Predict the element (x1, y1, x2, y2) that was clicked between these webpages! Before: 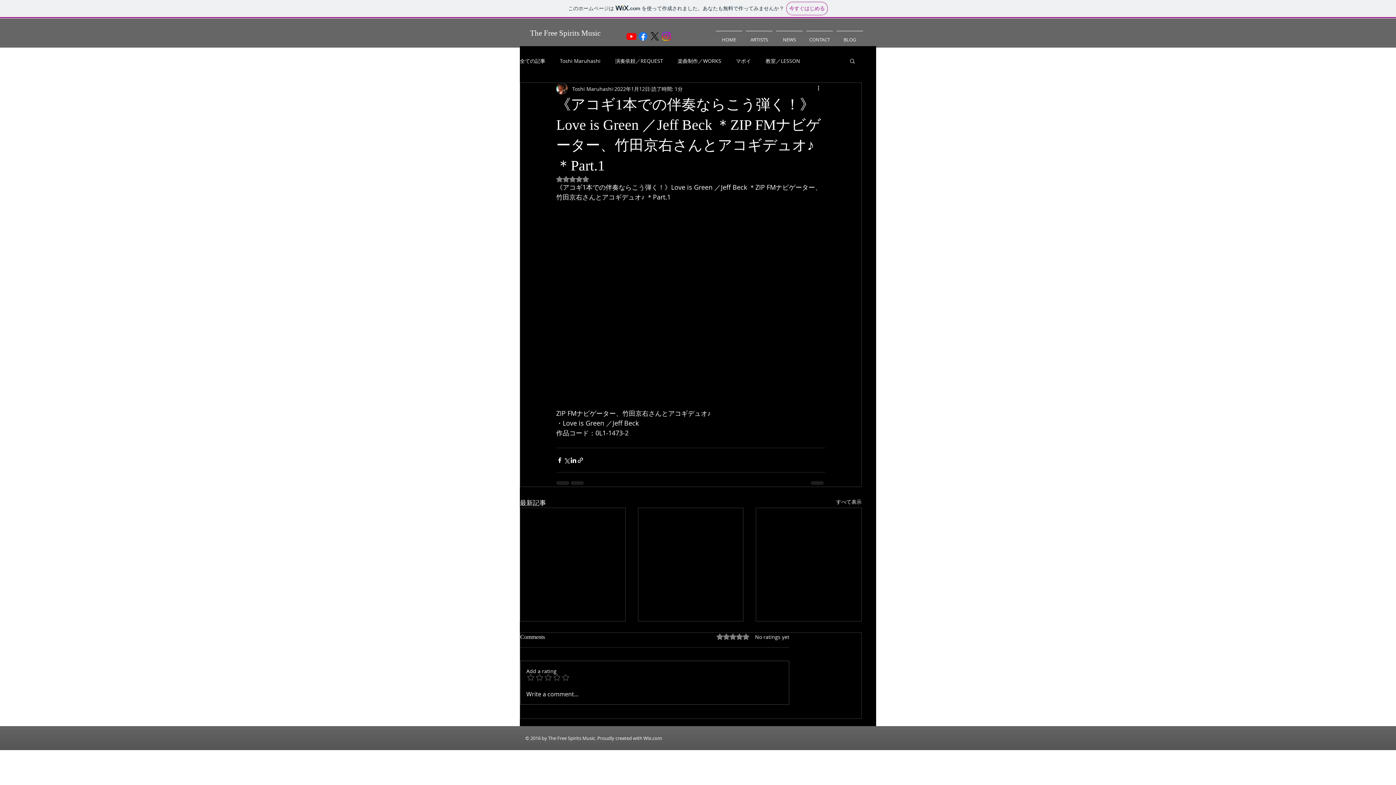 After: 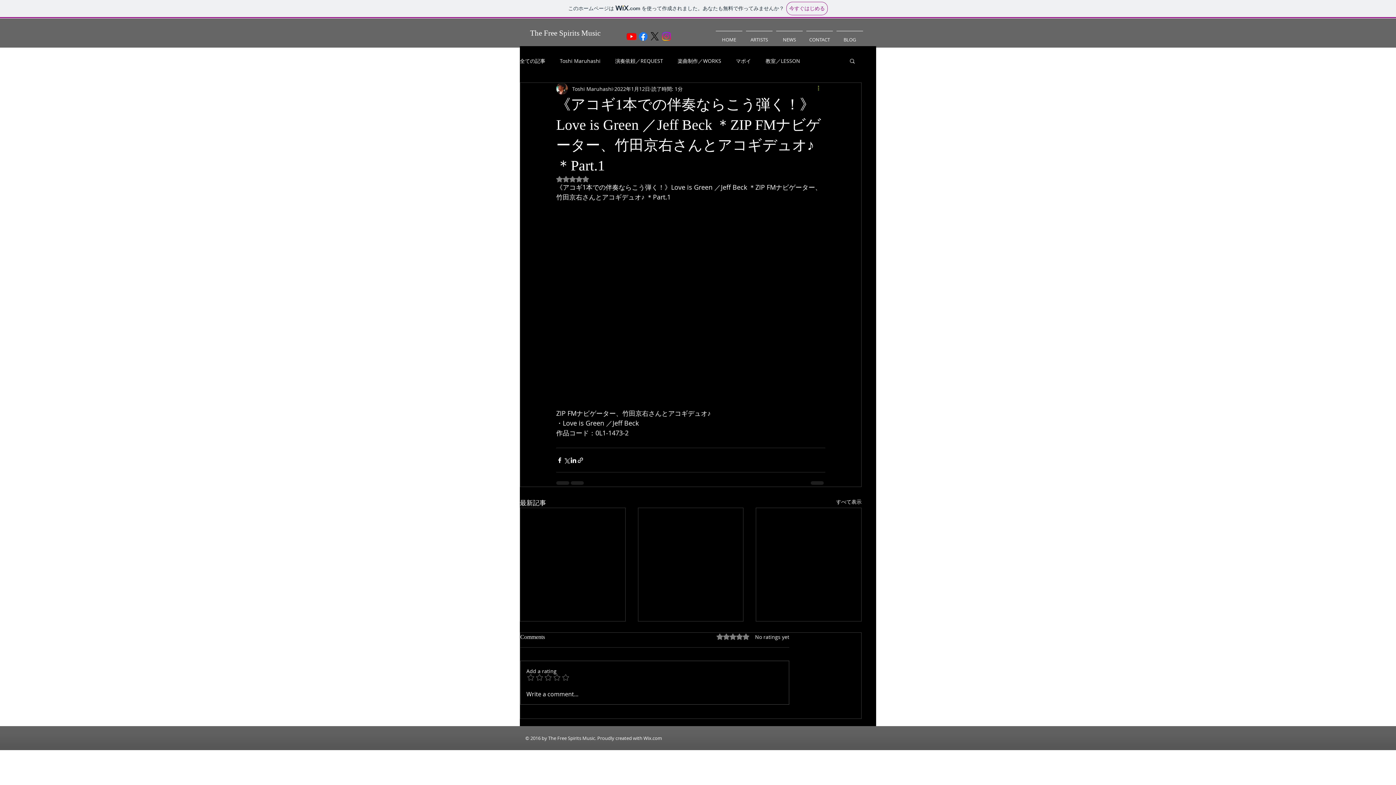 Action: label: その他のアクション bbox: (816, 84, 825, 93)